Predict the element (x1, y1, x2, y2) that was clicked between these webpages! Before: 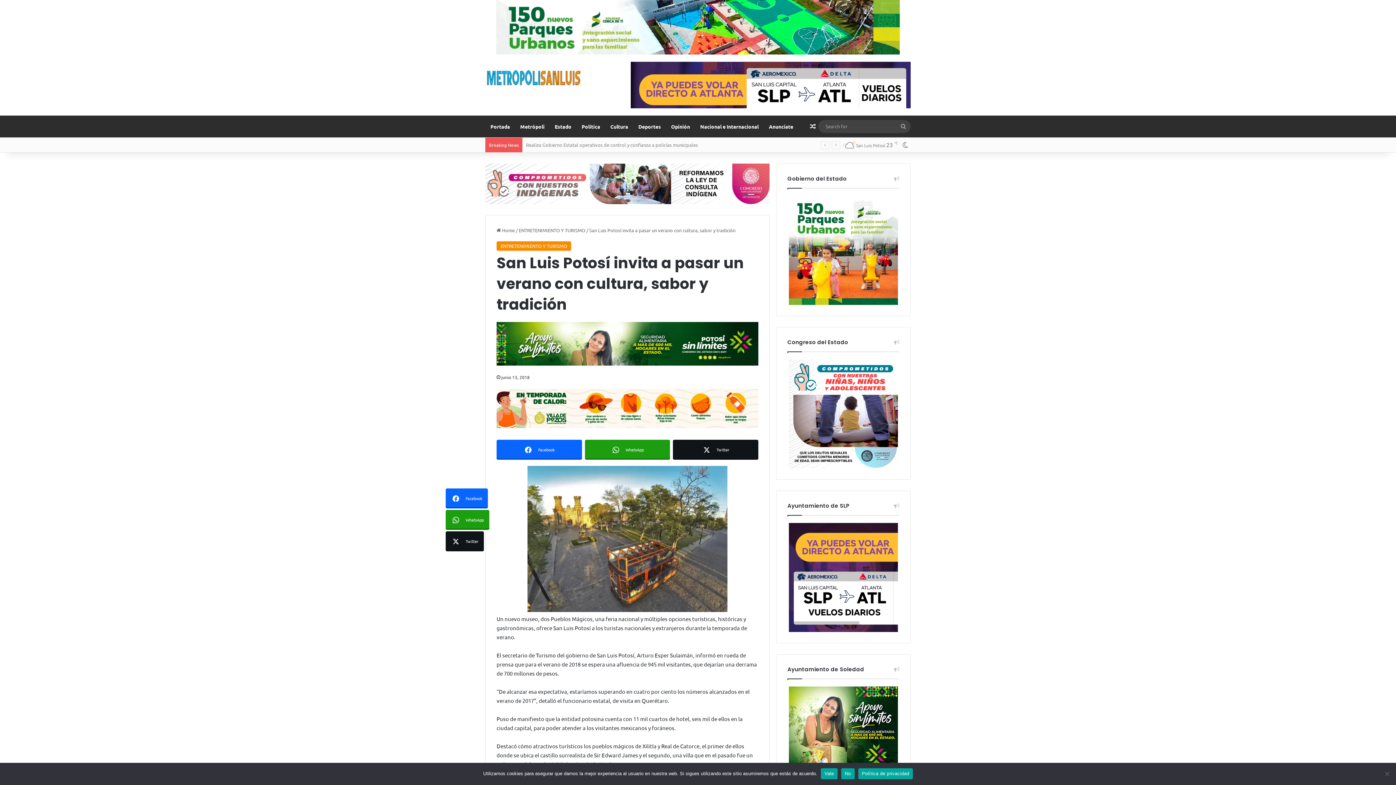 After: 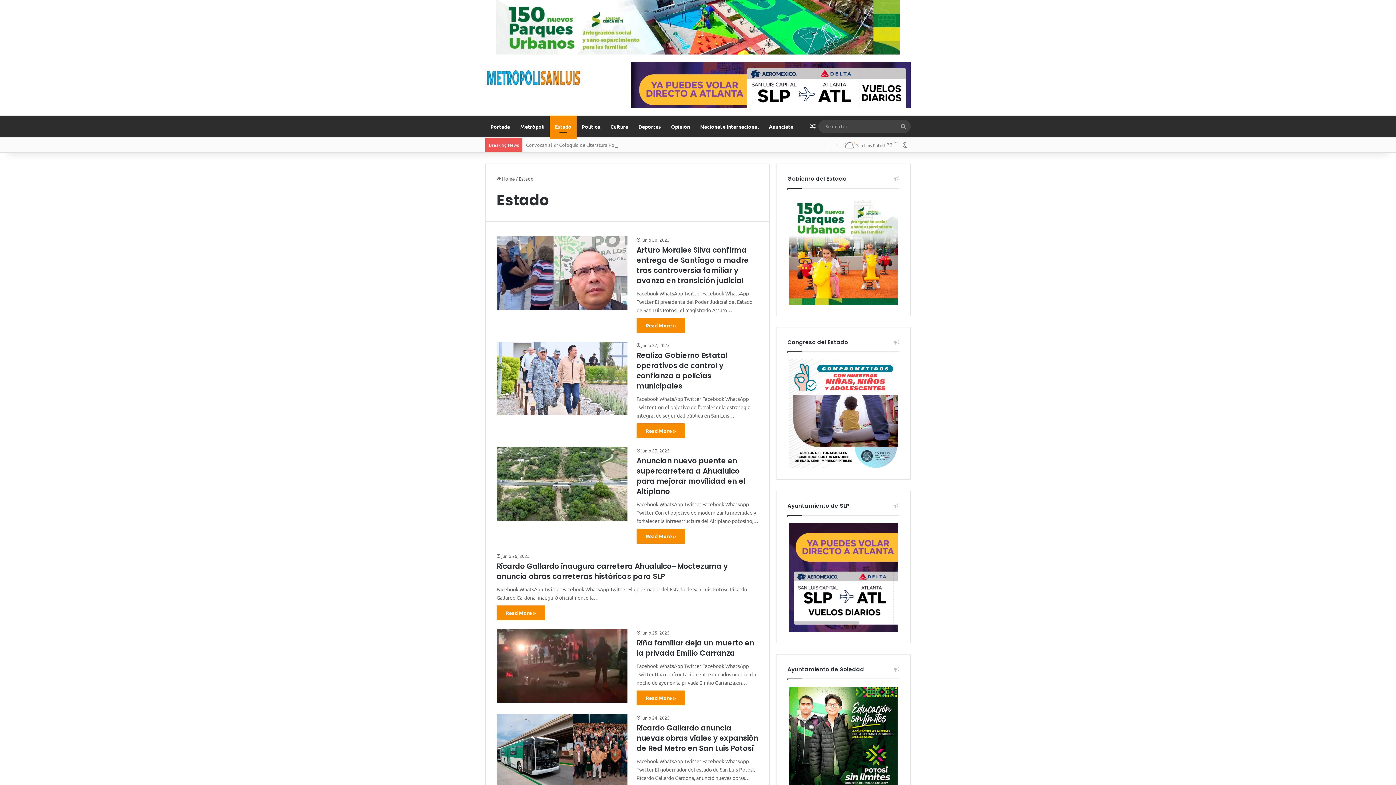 Action: bbox: (549, 115, 576, 137) label: Estado